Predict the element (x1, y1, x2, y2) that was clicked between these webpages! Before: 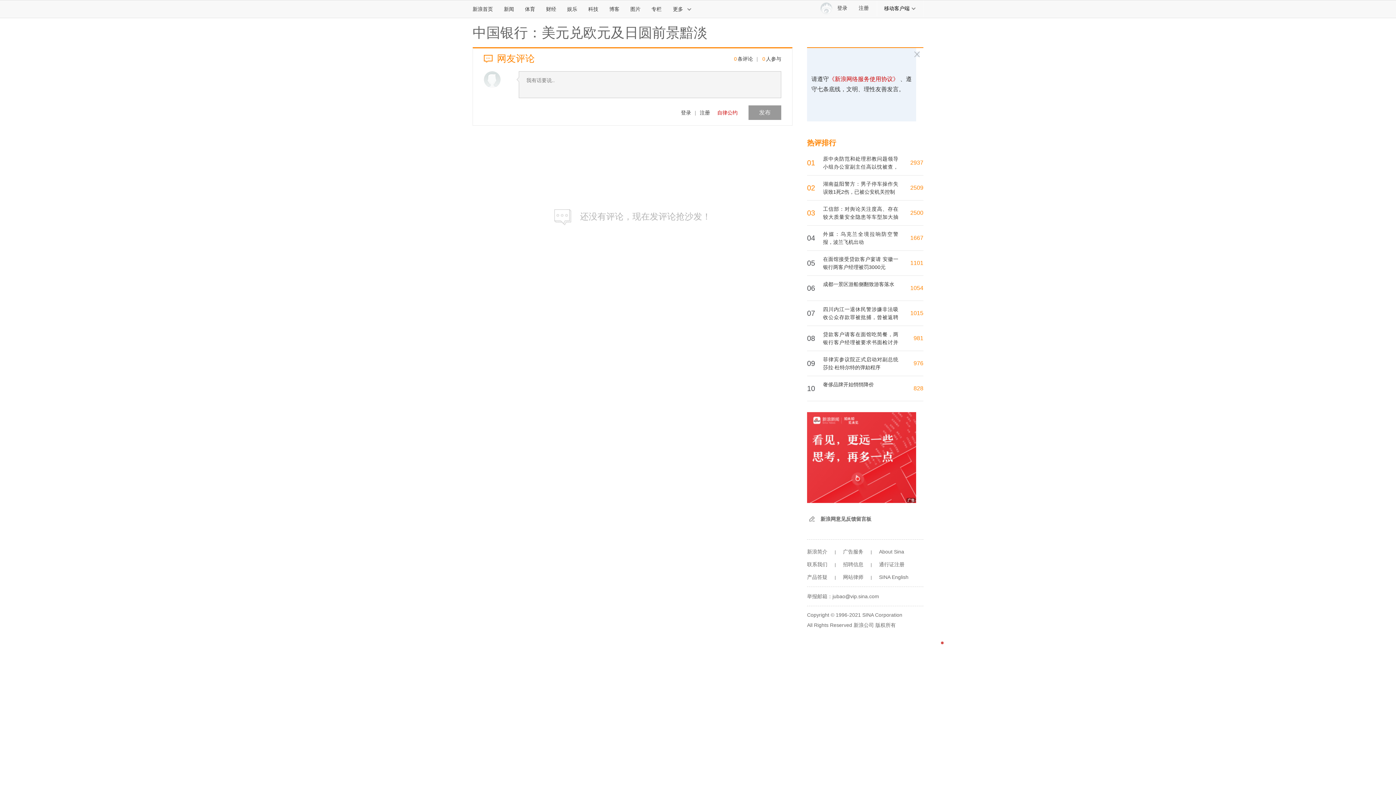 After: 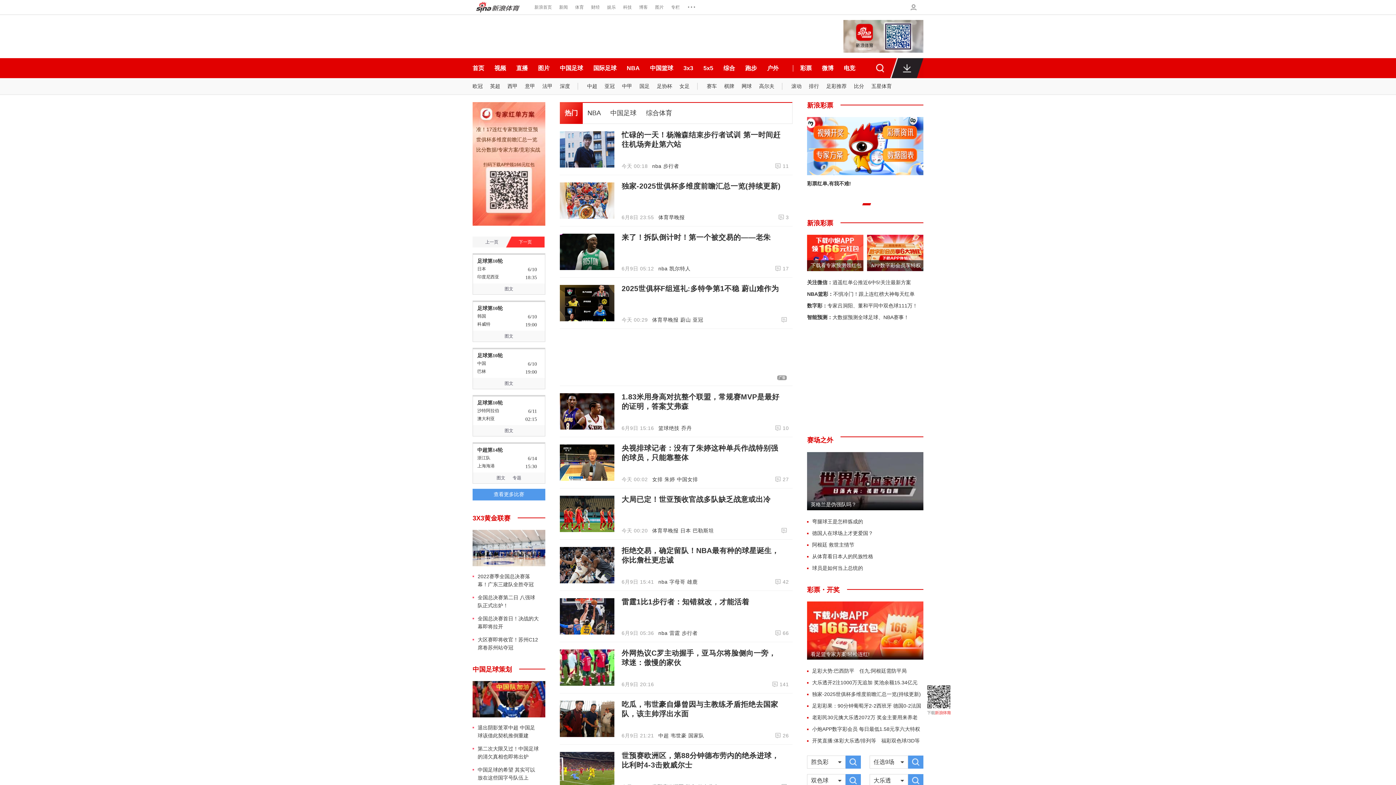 Action: label: 体育 bbox: (519, 0, 540, 17)